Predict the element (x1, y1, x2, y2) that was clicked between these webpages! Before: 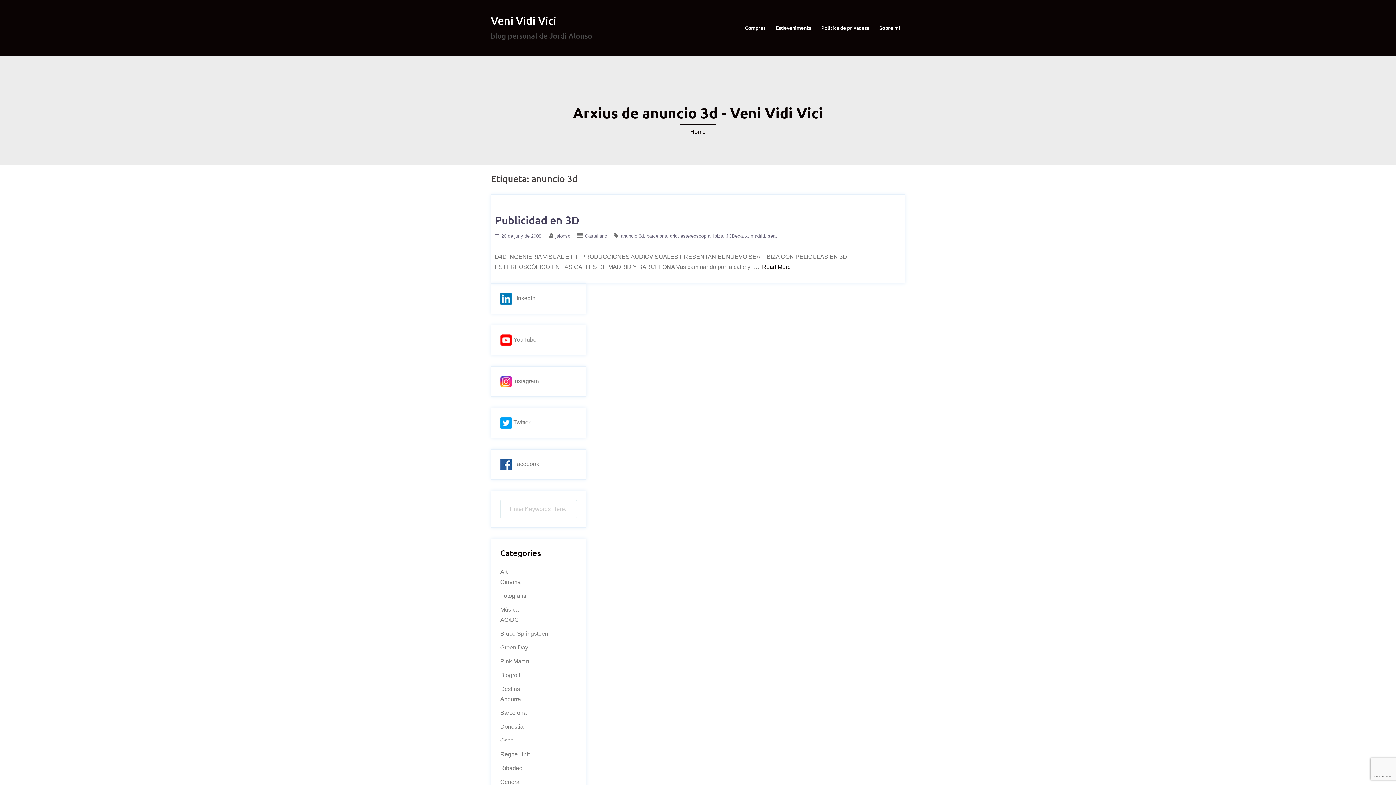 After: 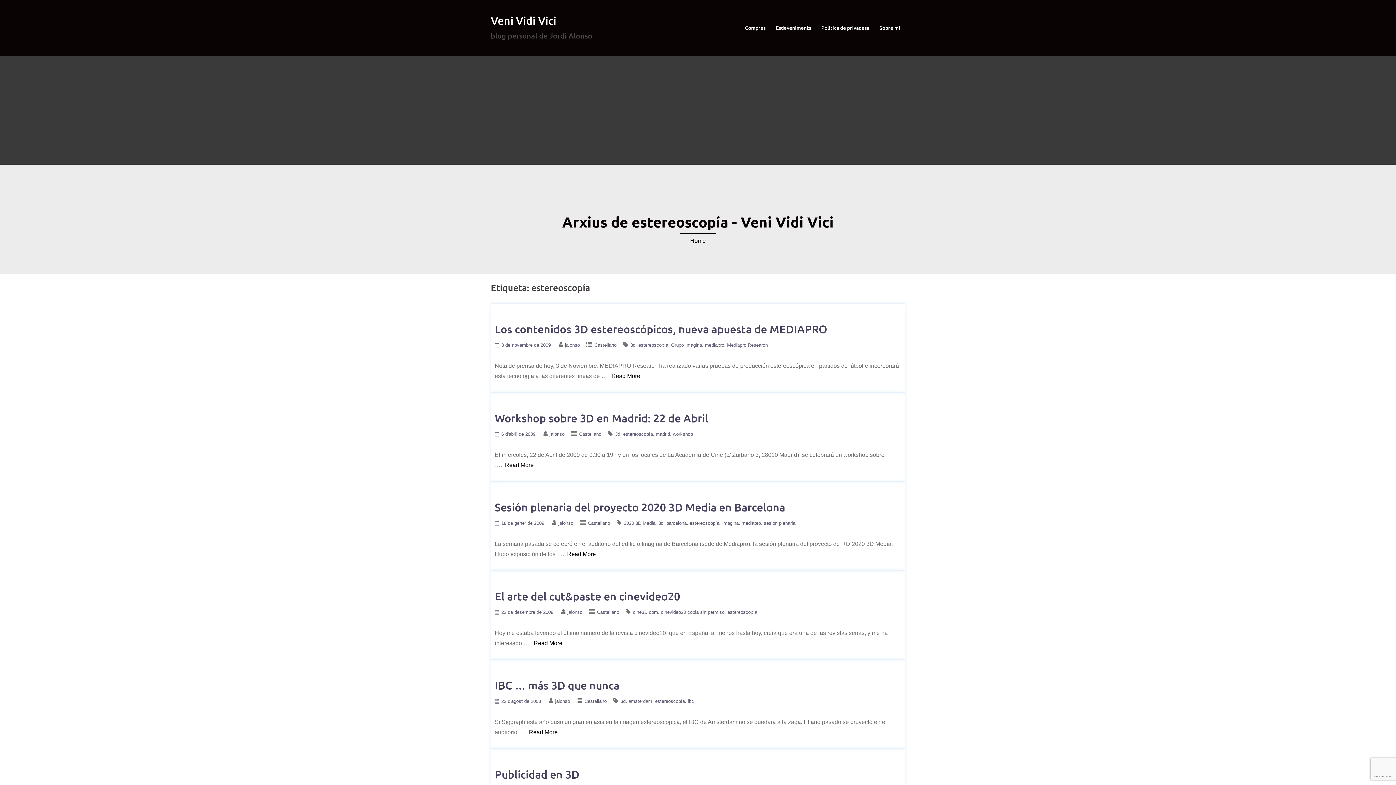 Action: label: estereoscopía bbox: (680, 233, 713, 238)